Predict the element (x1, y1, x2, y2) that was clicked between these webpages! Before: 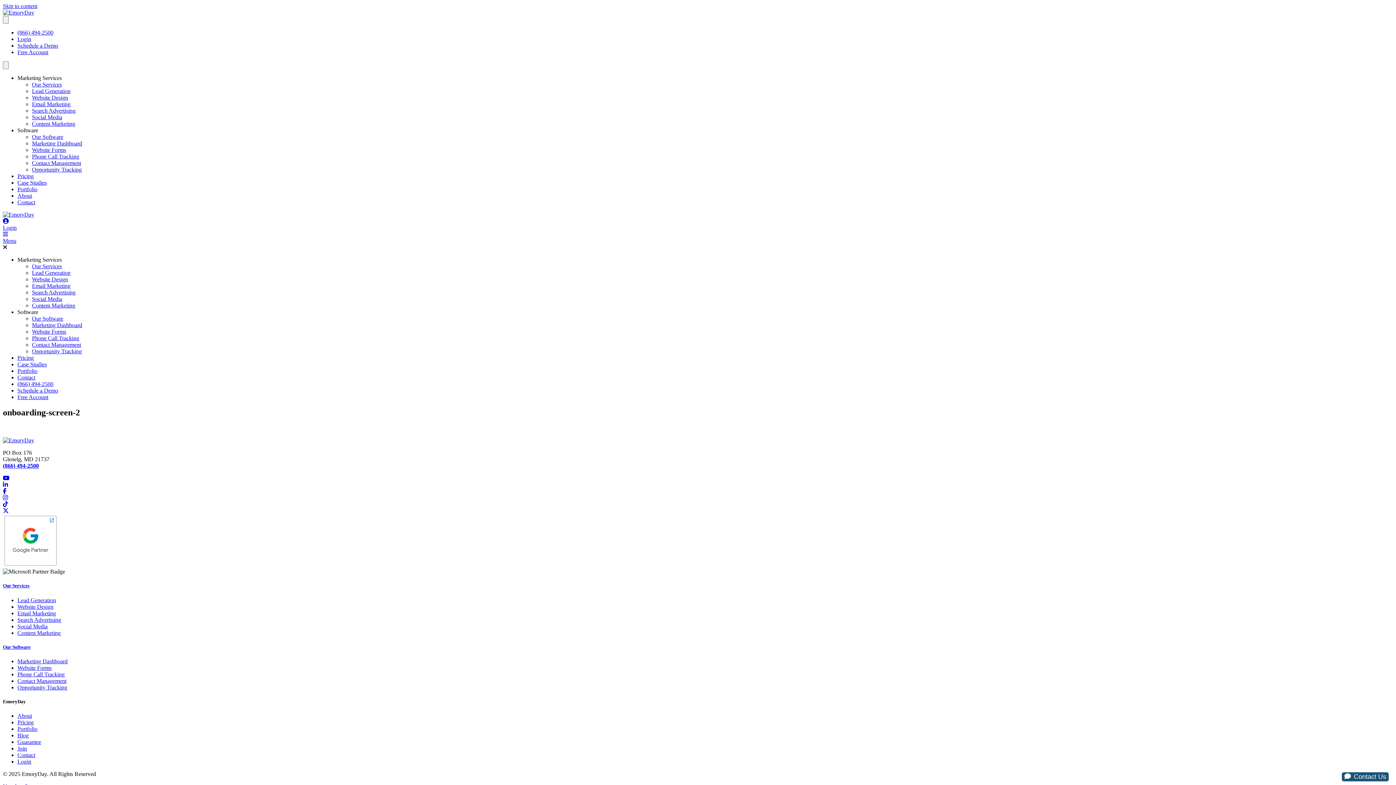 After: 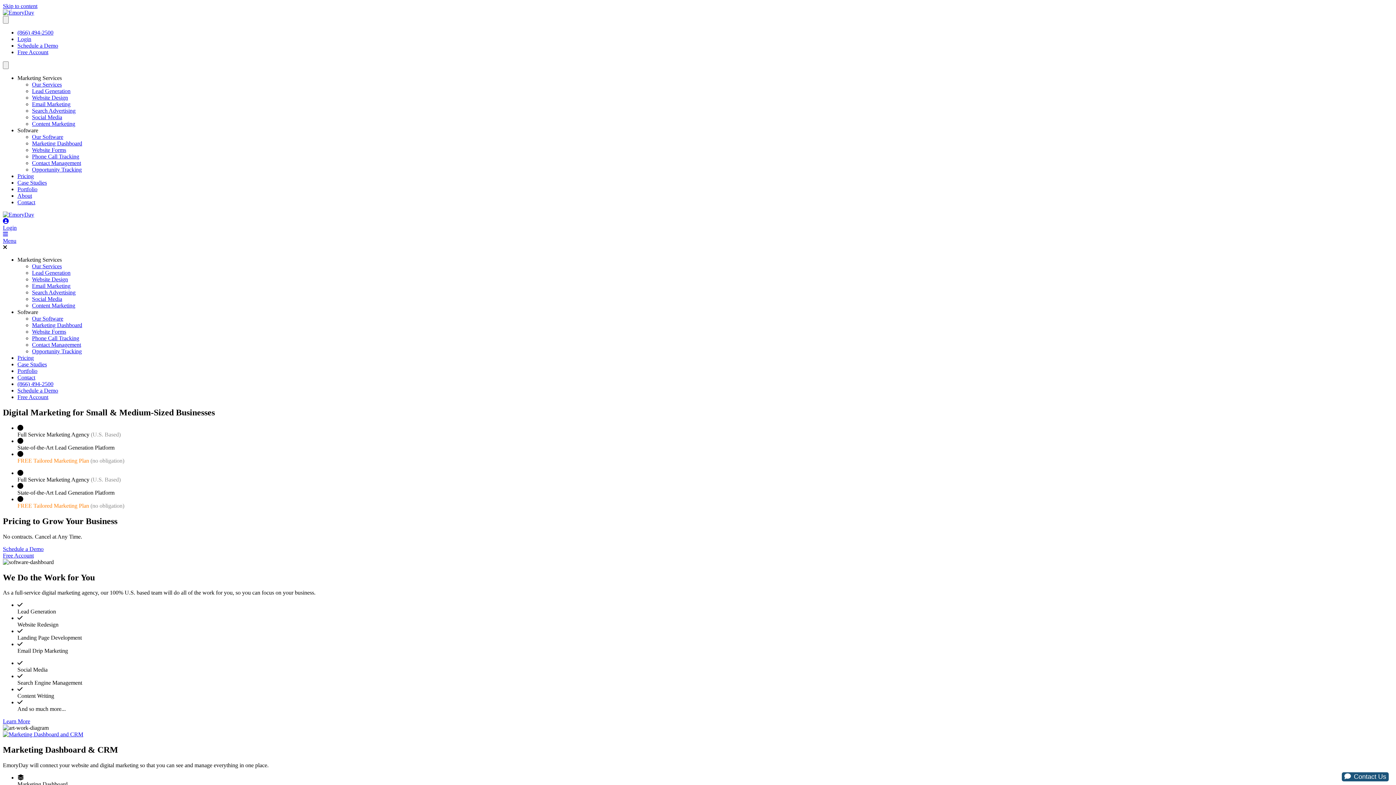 Action: bbox: (2, 437, 34, 443)